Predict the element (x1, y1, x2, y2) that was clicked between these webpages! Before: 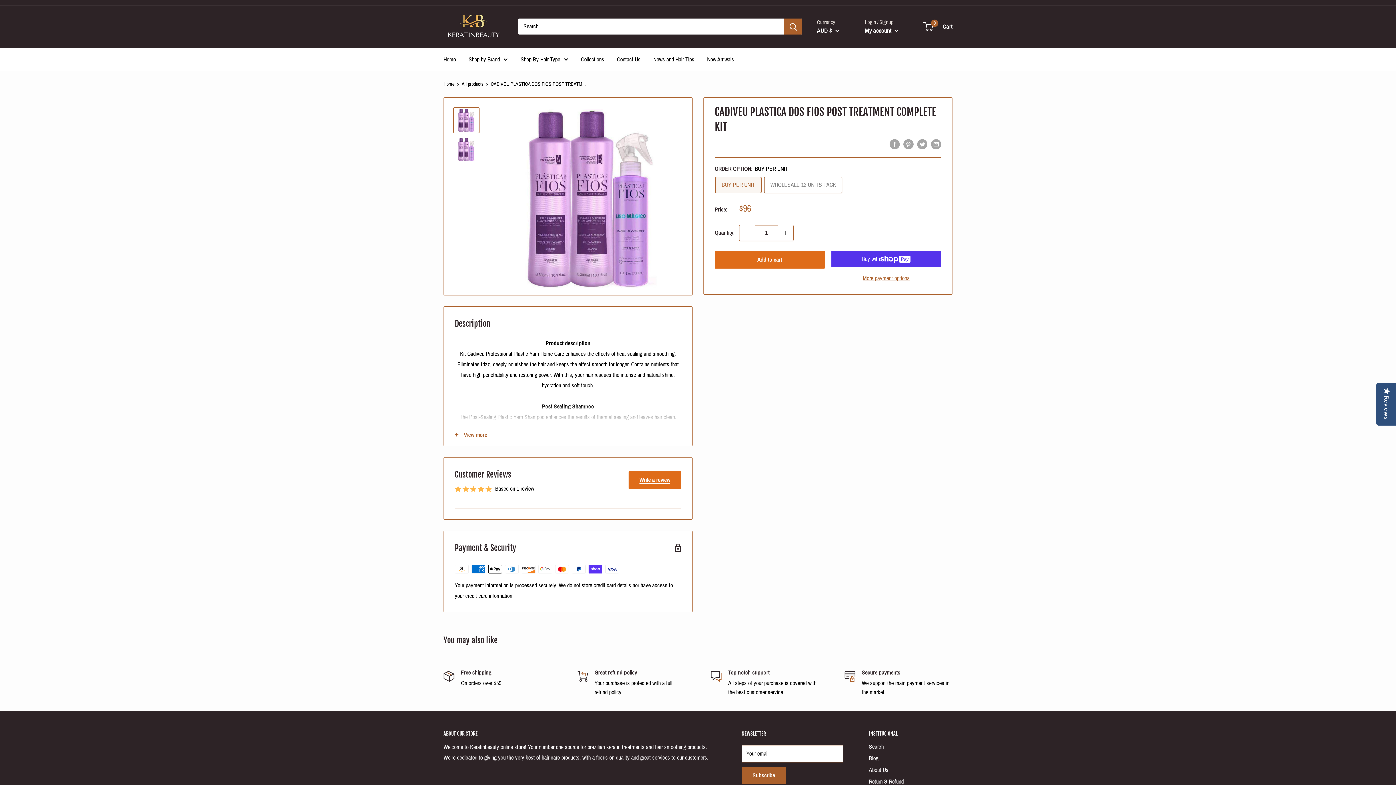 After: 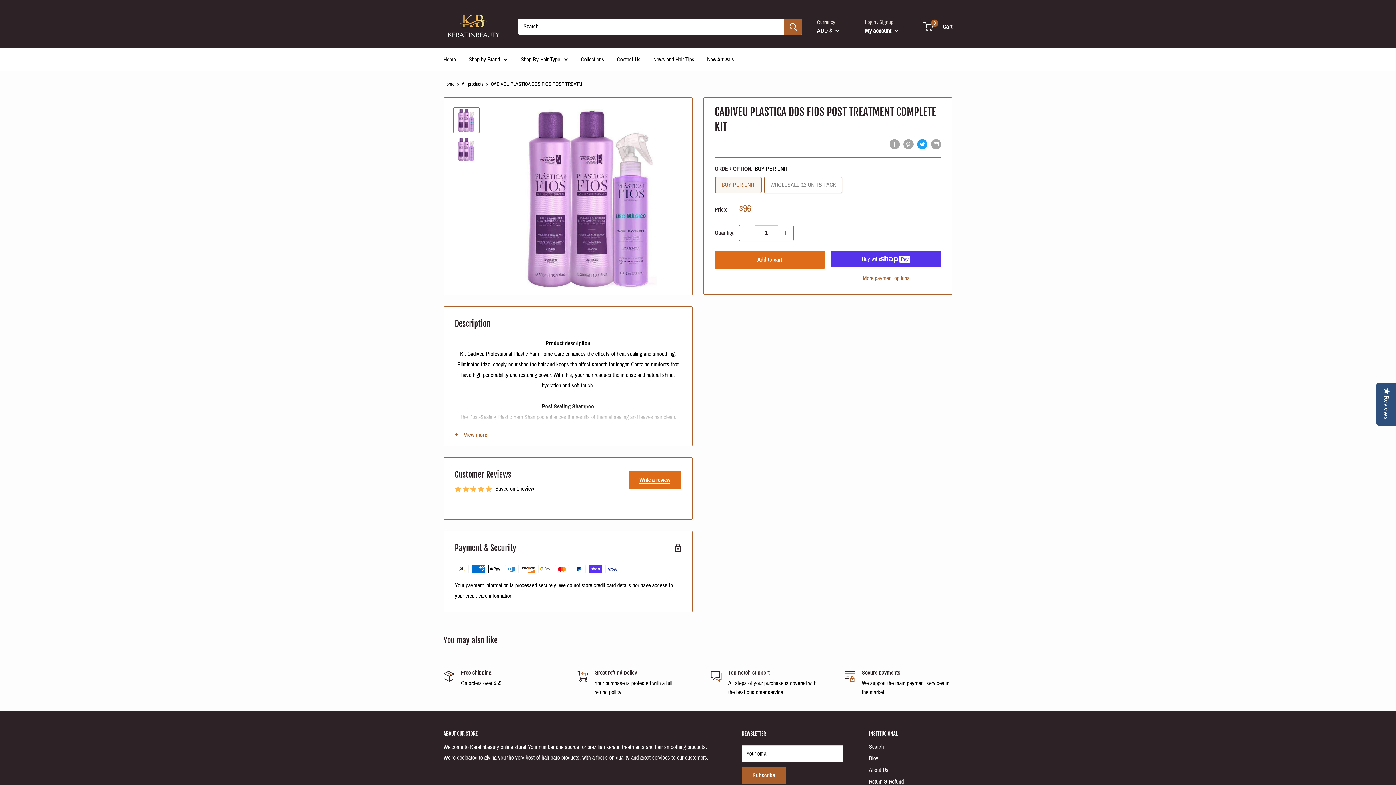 Action: label: Tweet on Twitter bbox: (917, 138, 927, 149)